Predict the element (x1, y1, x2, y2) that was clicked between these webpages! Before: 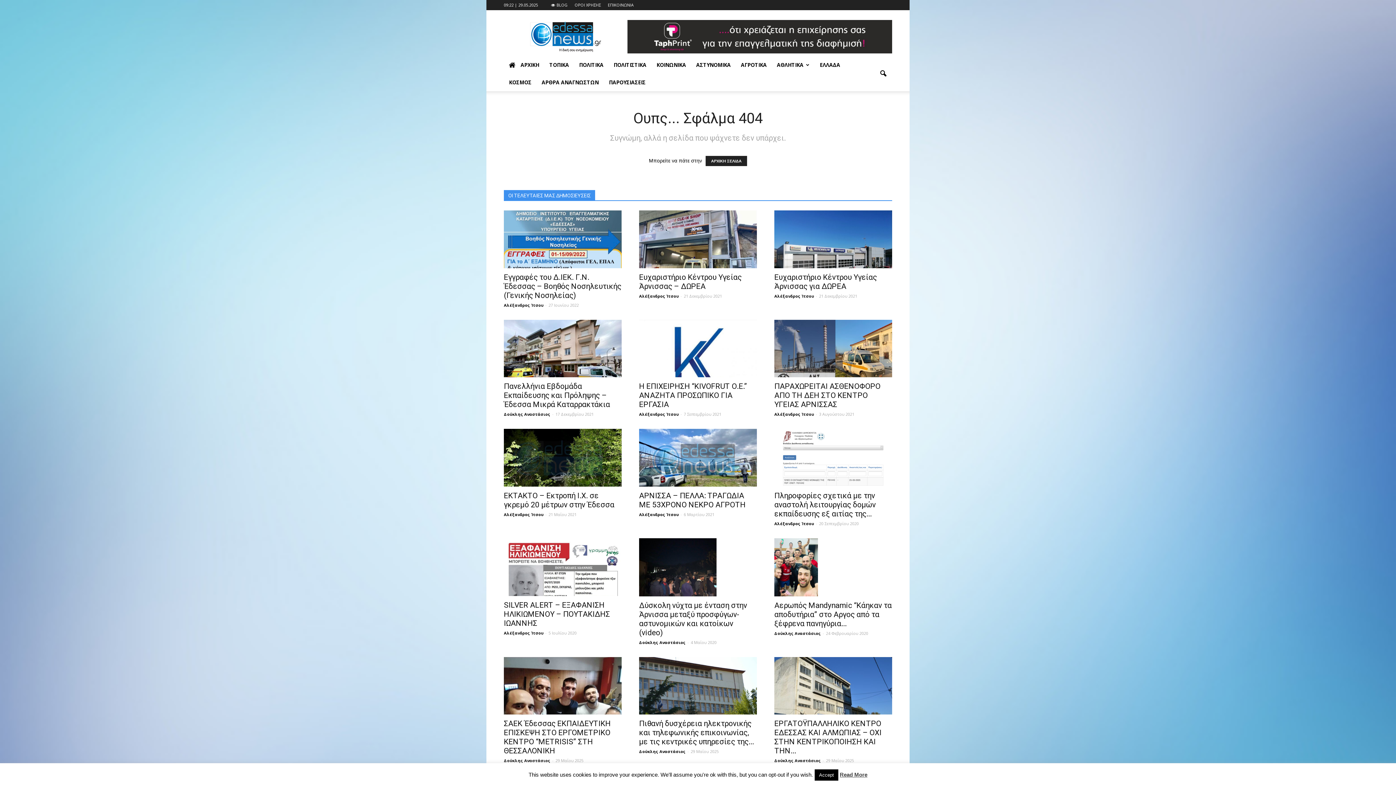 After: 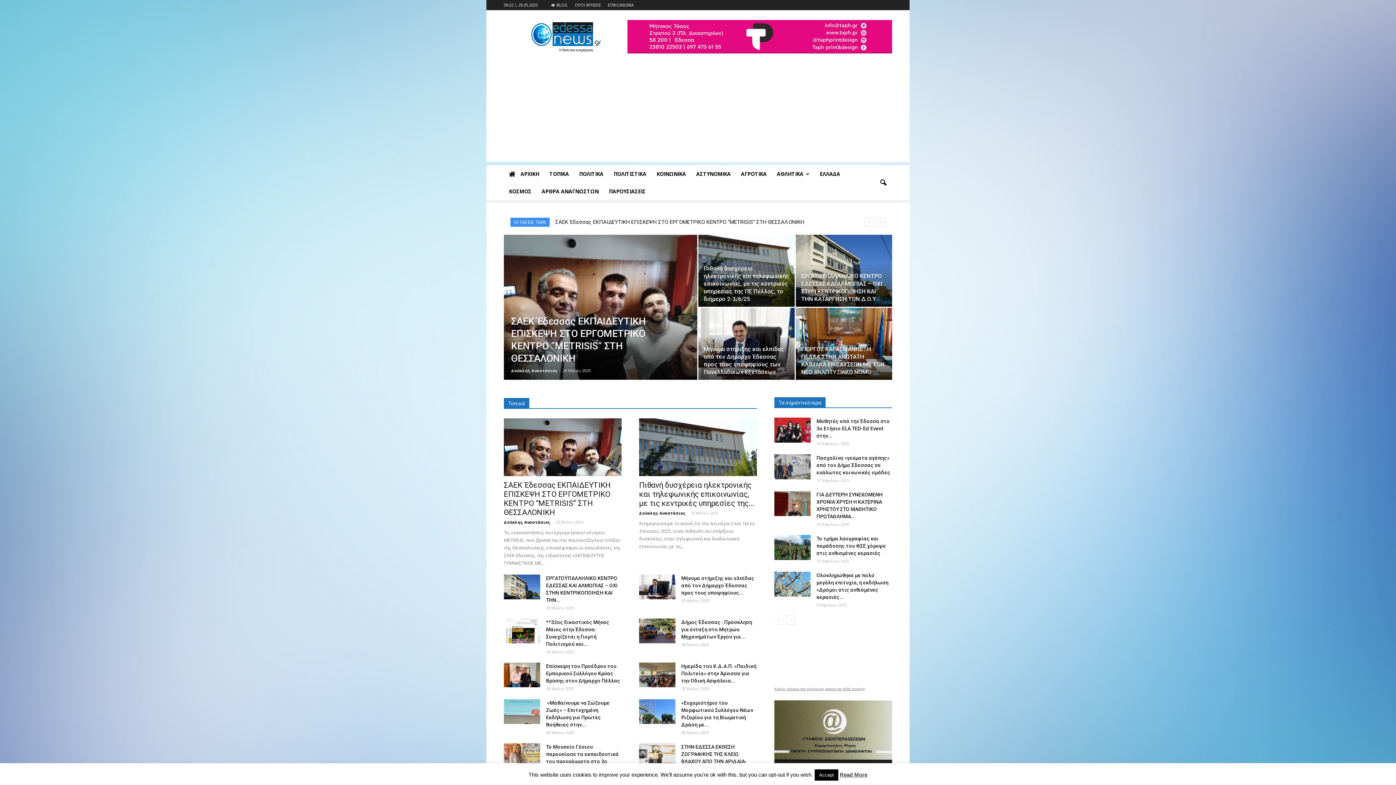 Action: bbox: (774, 630, 821, 636) label: Δούκλης Αναστάσιος